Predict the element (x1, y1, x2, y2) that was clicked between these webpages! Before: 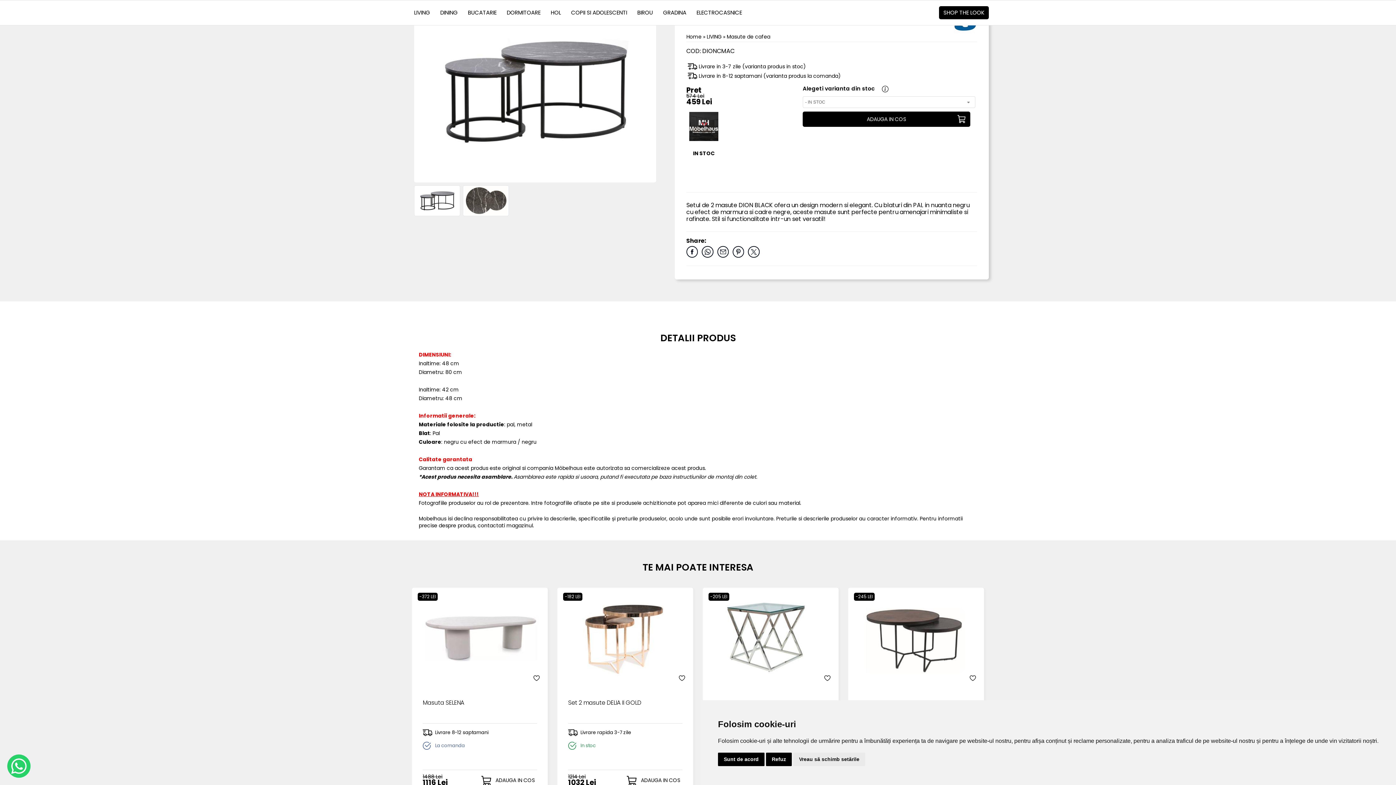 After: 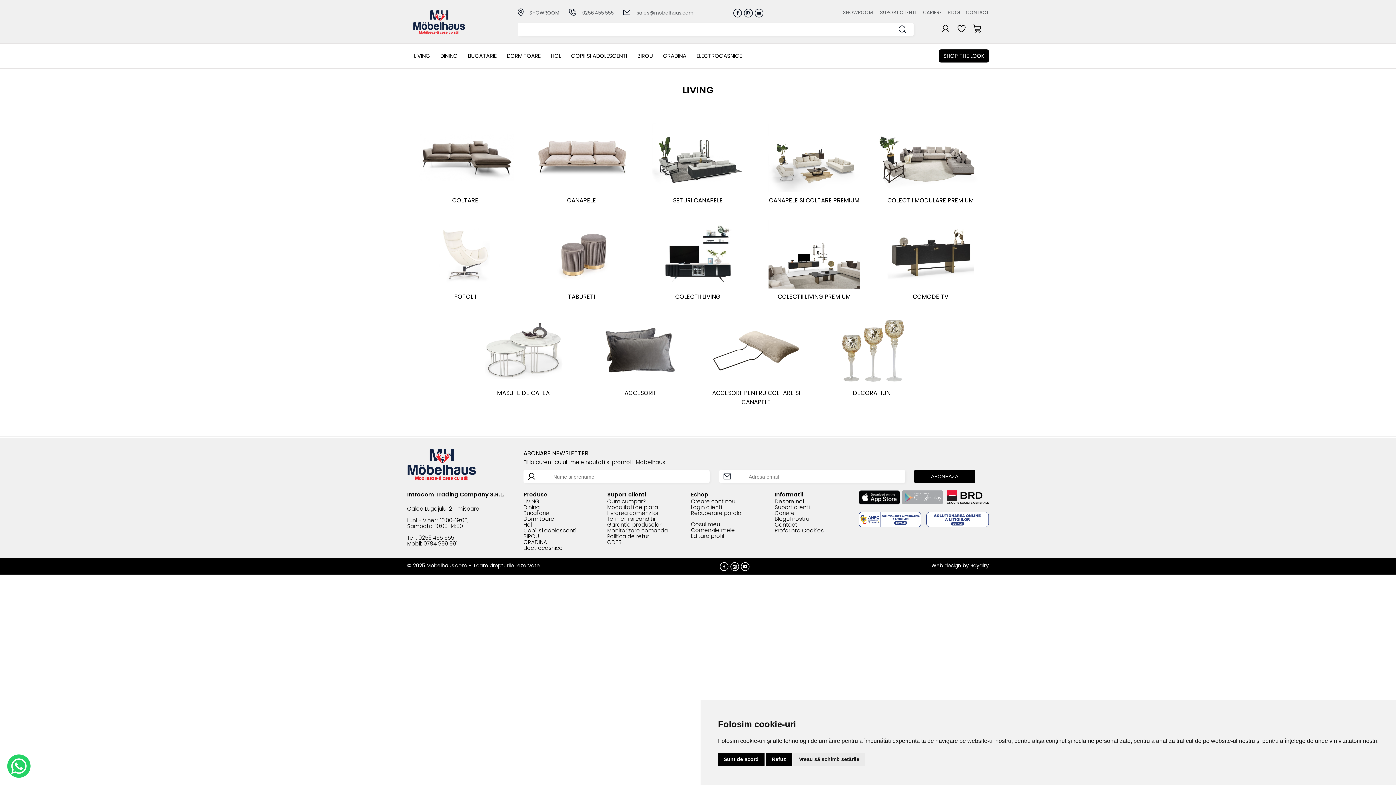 Action: label: LIVING bbox: (409, 6, 434, 19)